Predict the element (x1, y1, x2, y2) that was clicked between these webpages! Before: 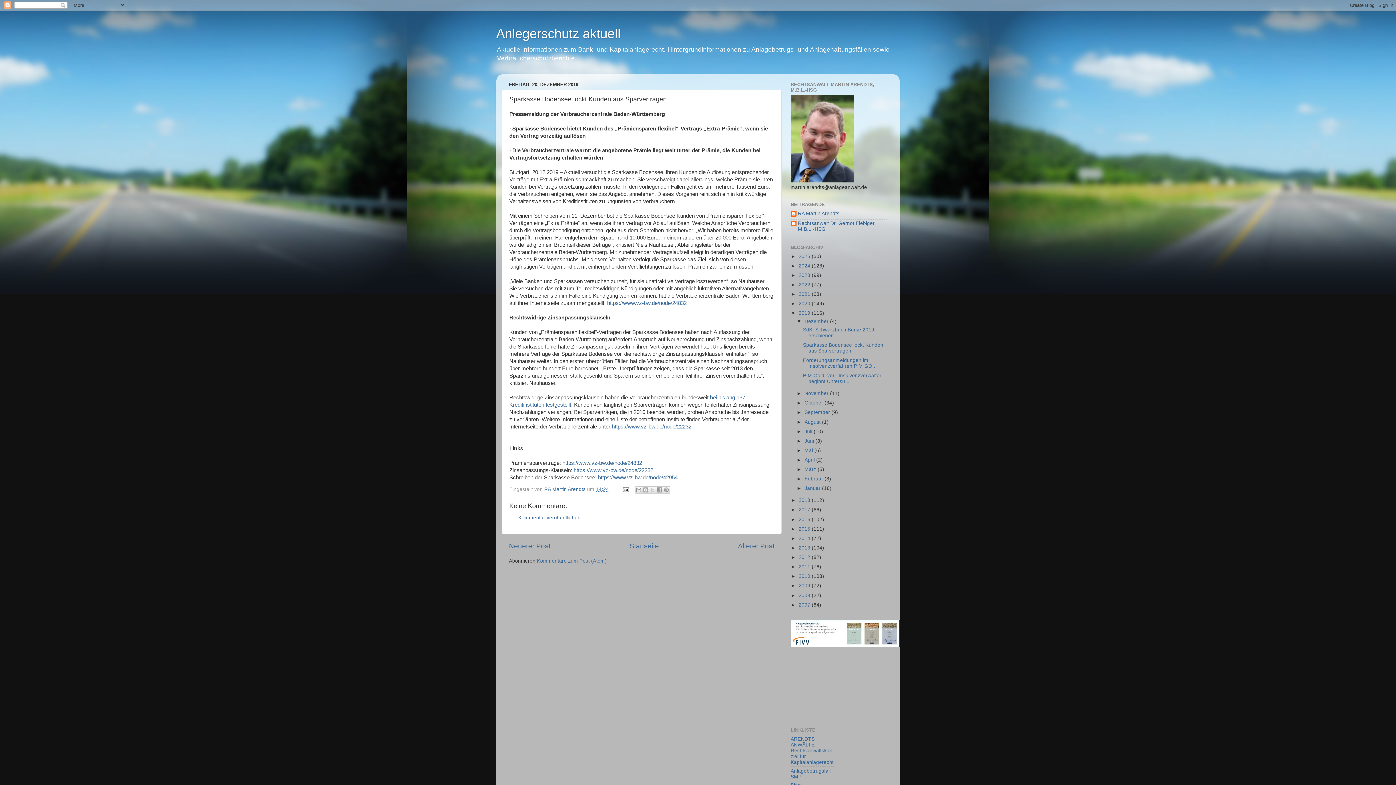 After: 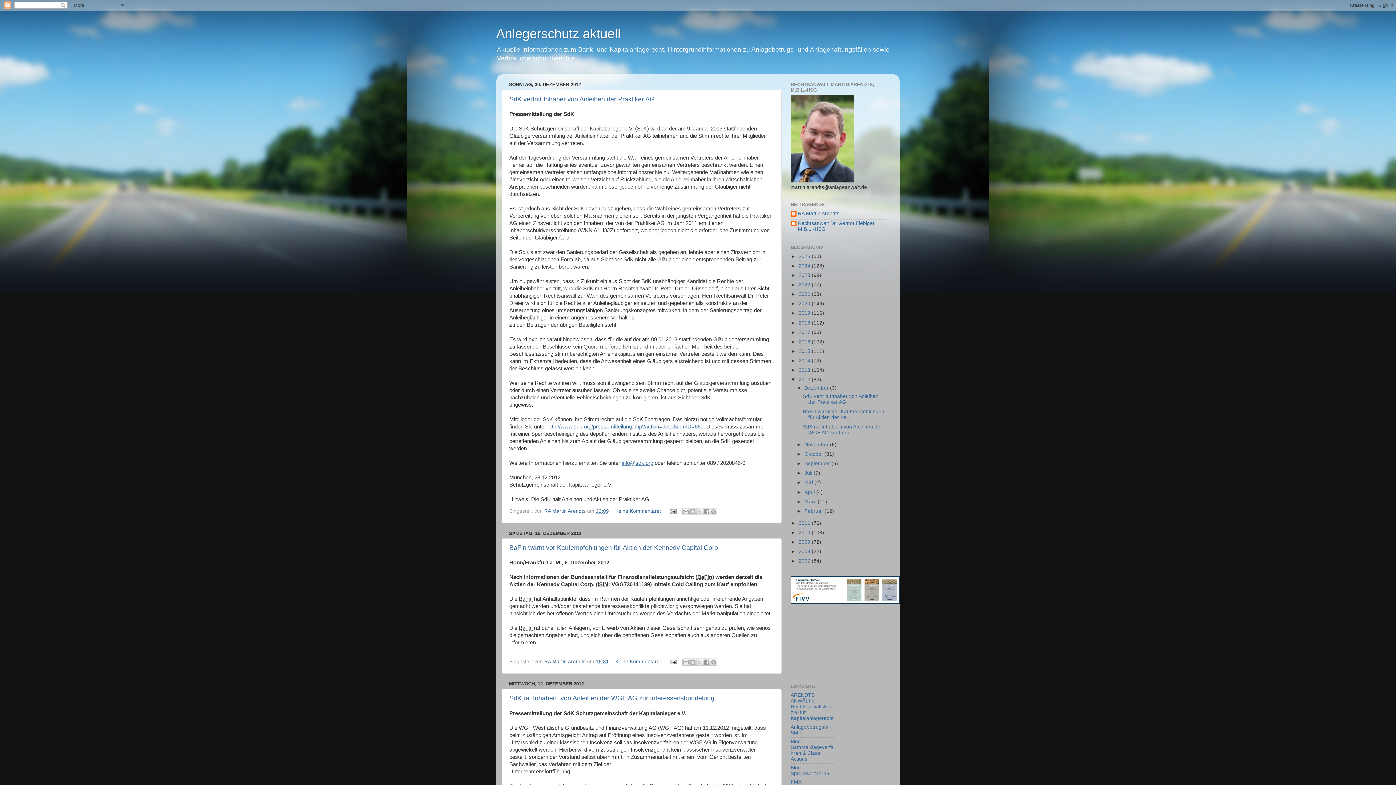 Action: label: 2012  bbox: (798, 554, 812, 560)